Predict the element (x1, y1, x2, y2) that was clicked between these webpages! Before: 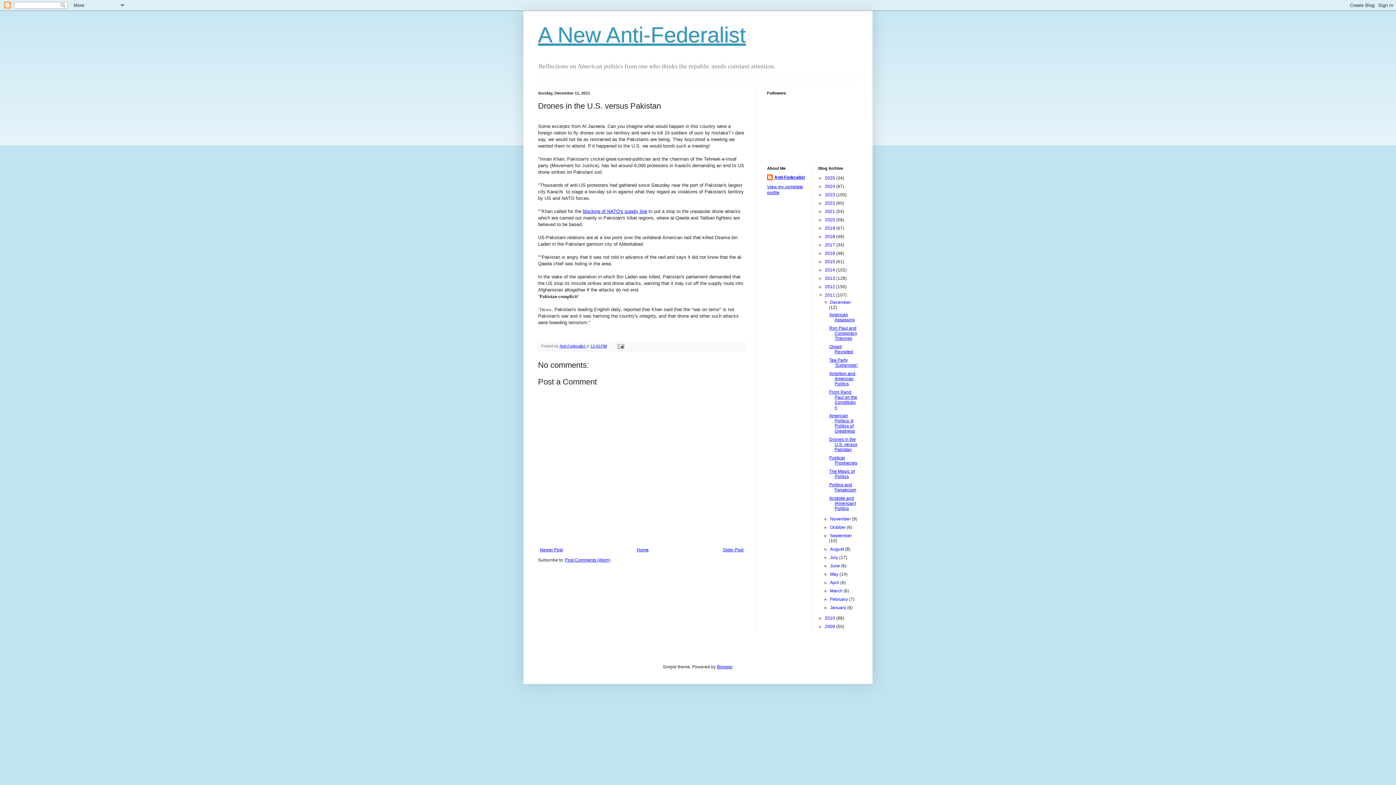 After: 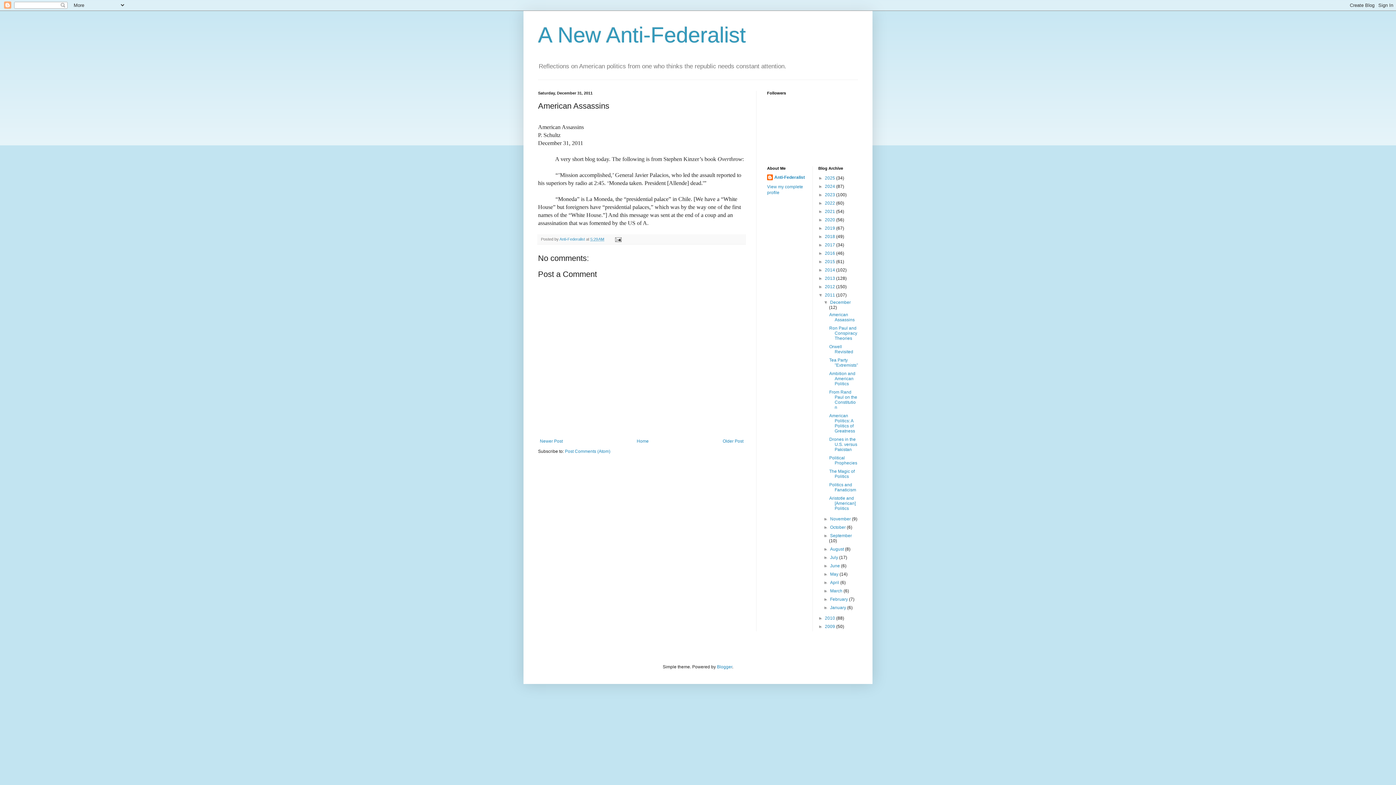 Action: label: American Assassins bbox: (829, 312, 854, 322)